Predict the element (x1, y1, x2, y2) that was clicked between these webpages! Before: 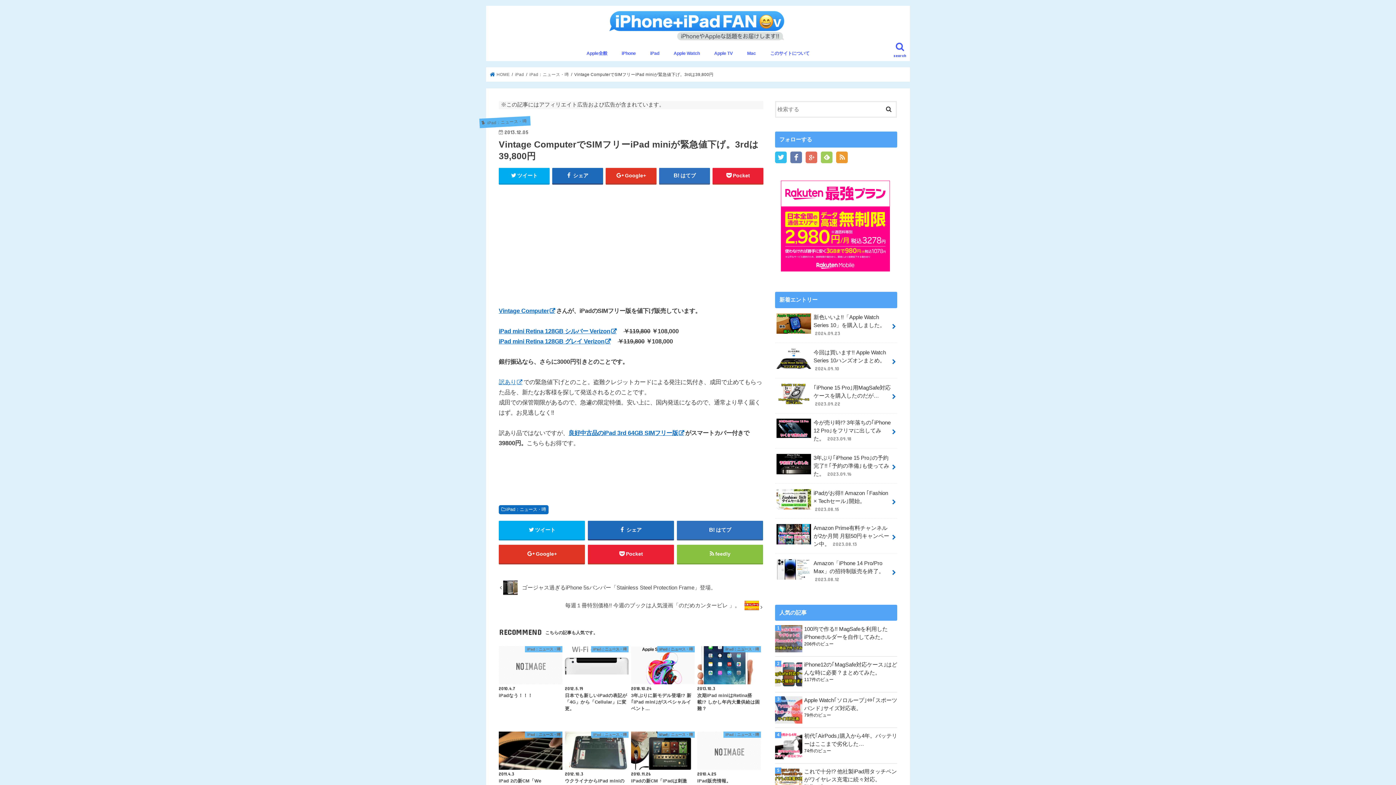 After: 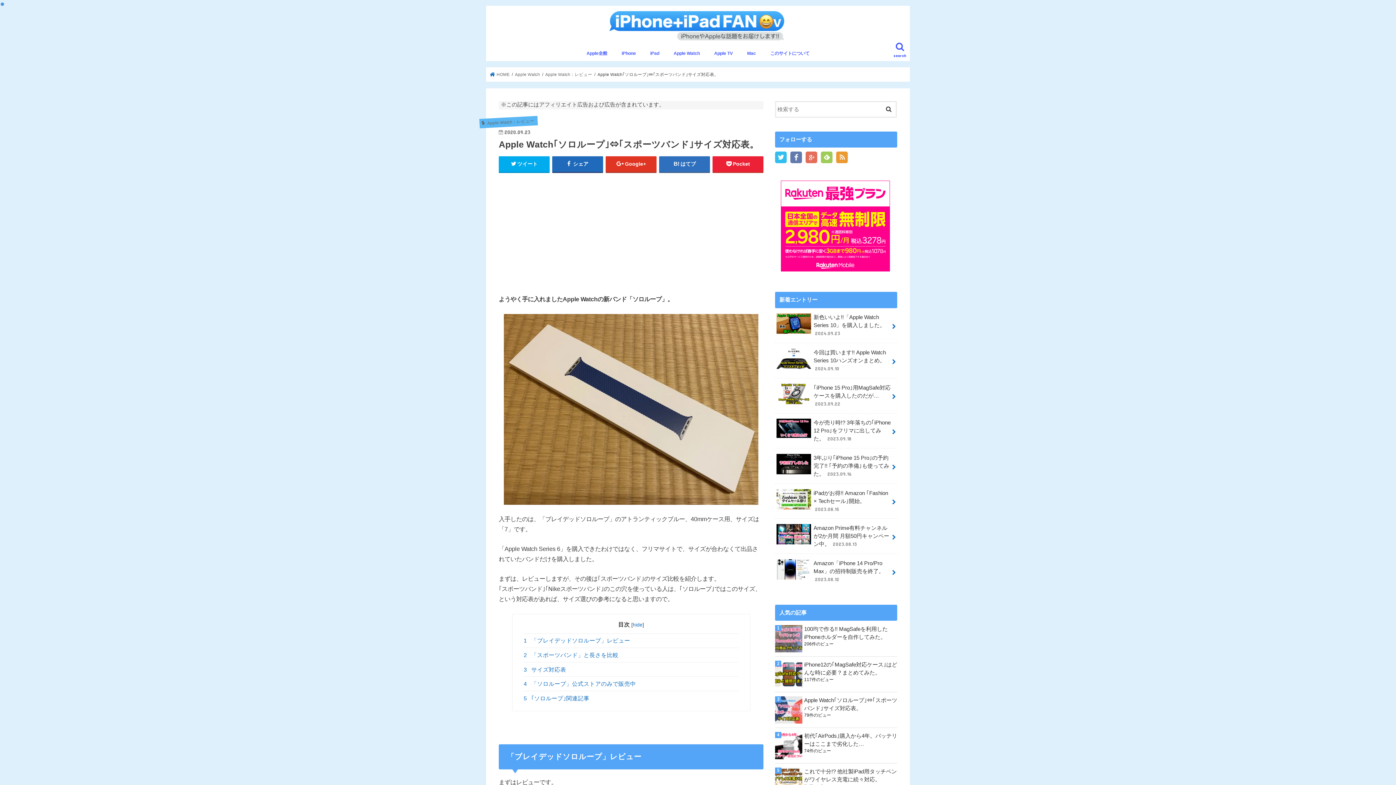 Action: label: Apple Watch｢ソロループ｣⇔｢スポーツバンド｣サイズ対応表。 bbox: (775, 696, 897, 712)